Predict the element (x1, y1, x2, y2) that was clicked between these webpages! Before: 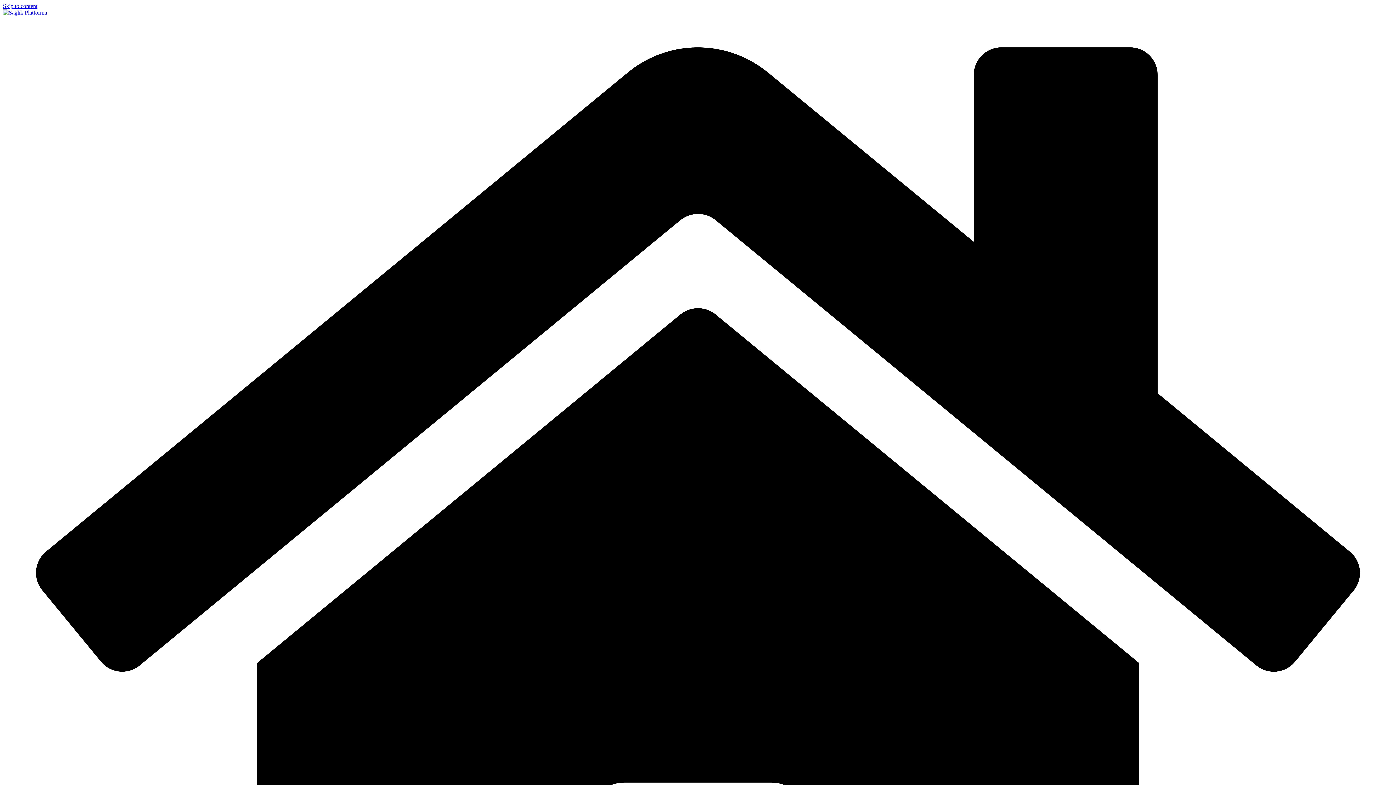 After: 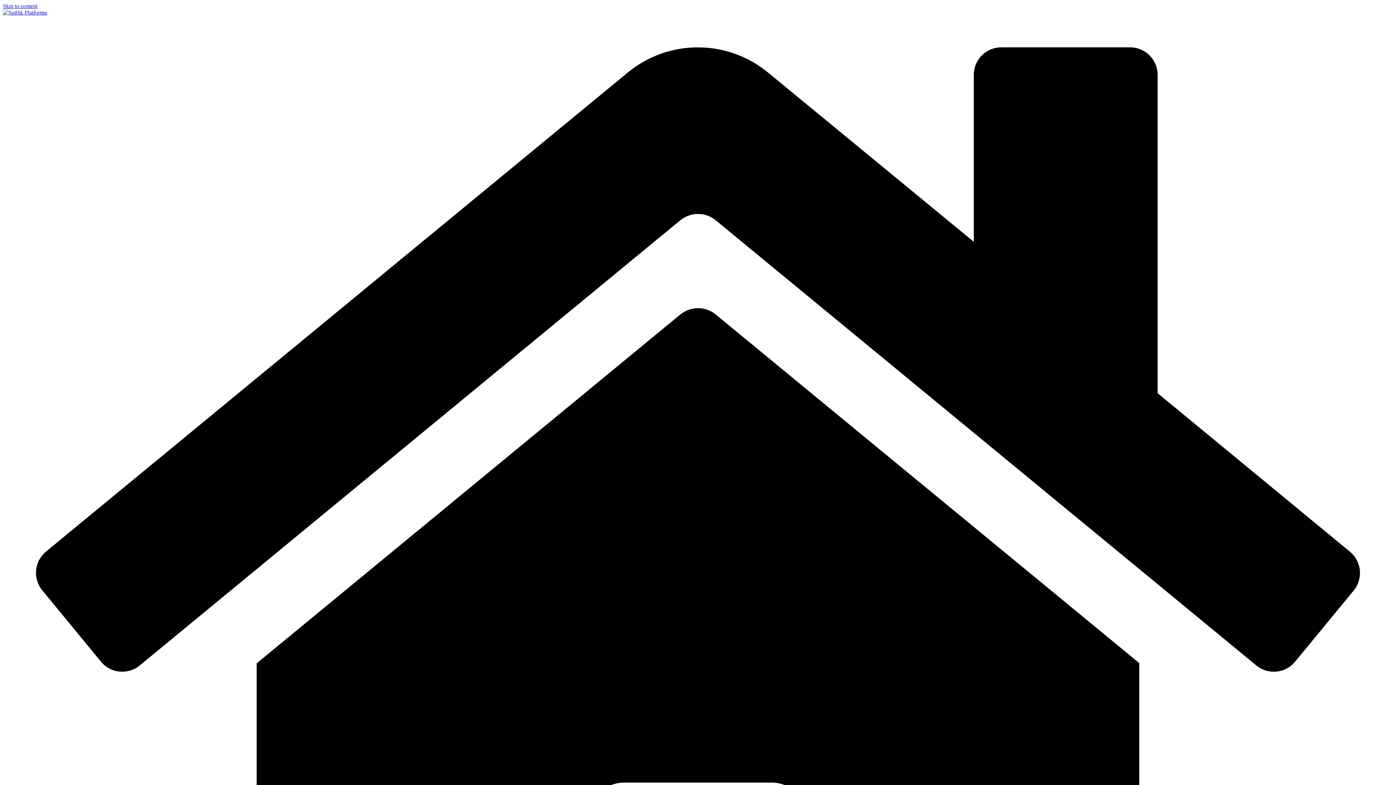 Action: bbox: (2, 2, 37, 9) label: Skip to content